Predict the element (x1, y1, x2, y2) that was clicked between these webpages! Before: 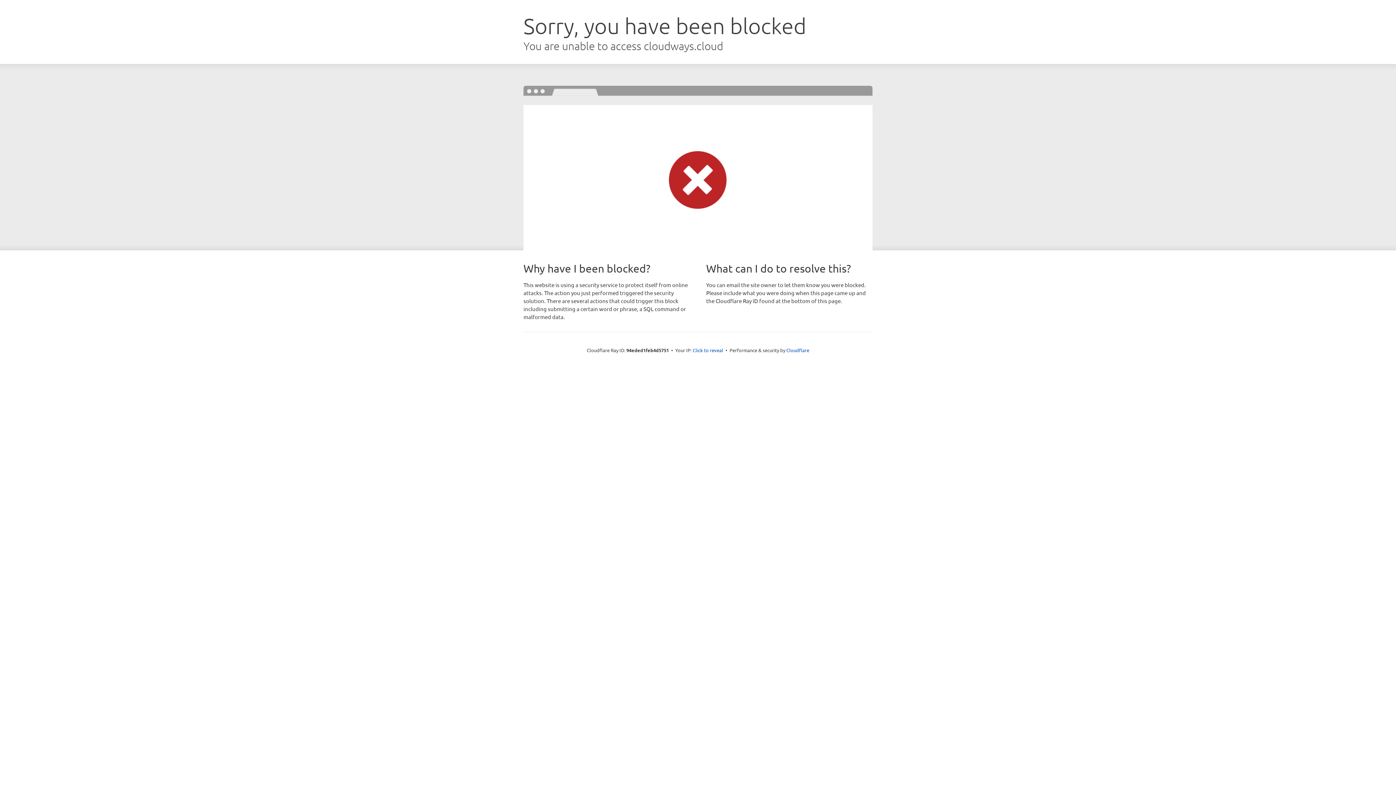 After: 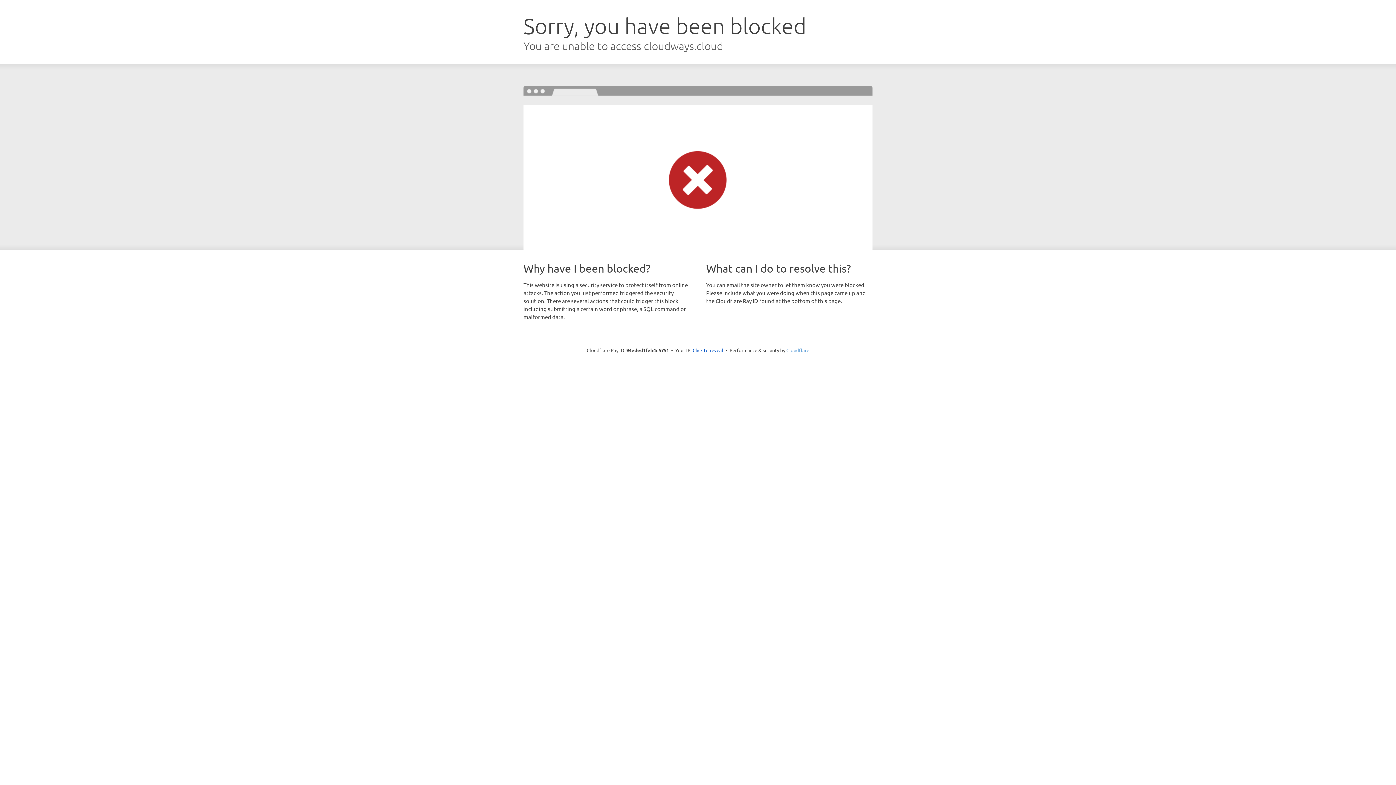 Action: label: Cloudflare bbox: (786, 347, 809, 353)